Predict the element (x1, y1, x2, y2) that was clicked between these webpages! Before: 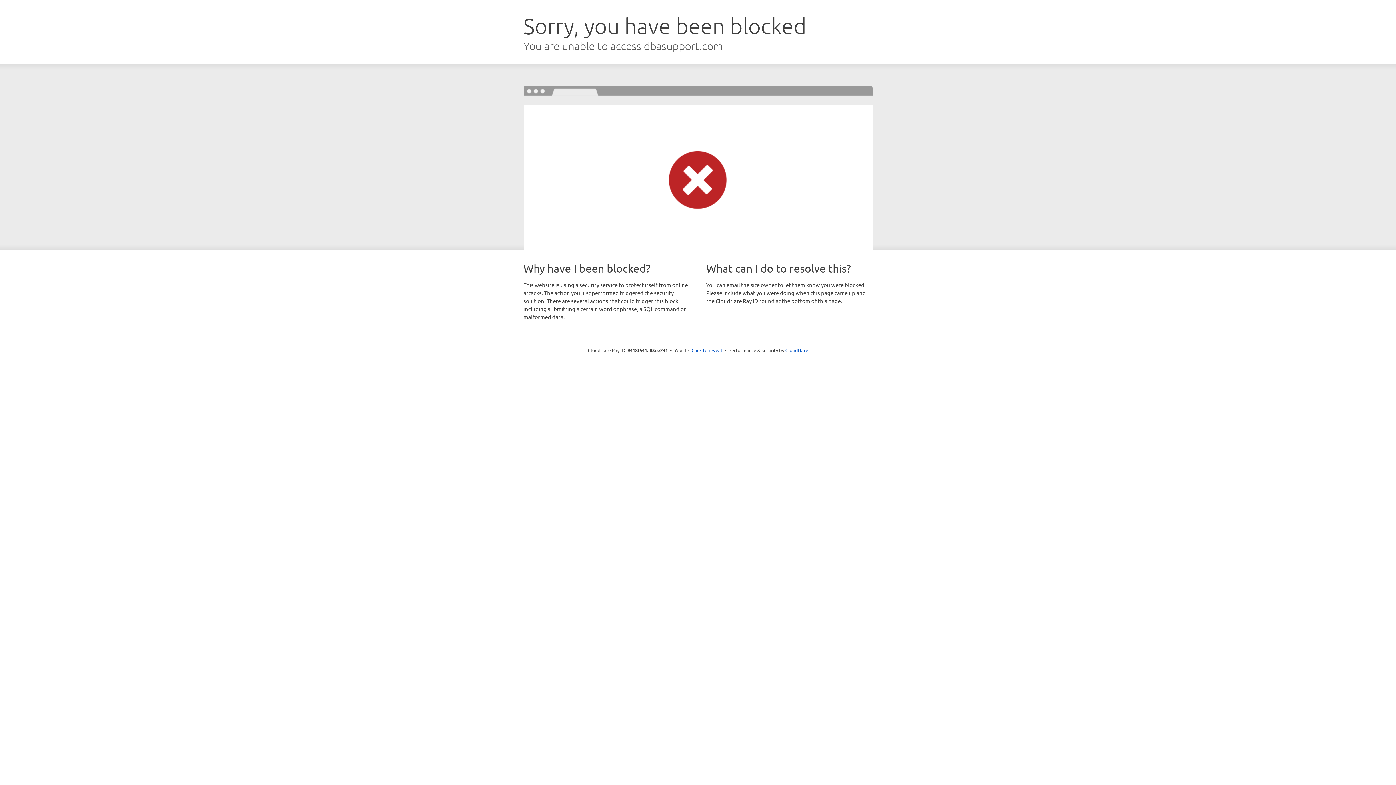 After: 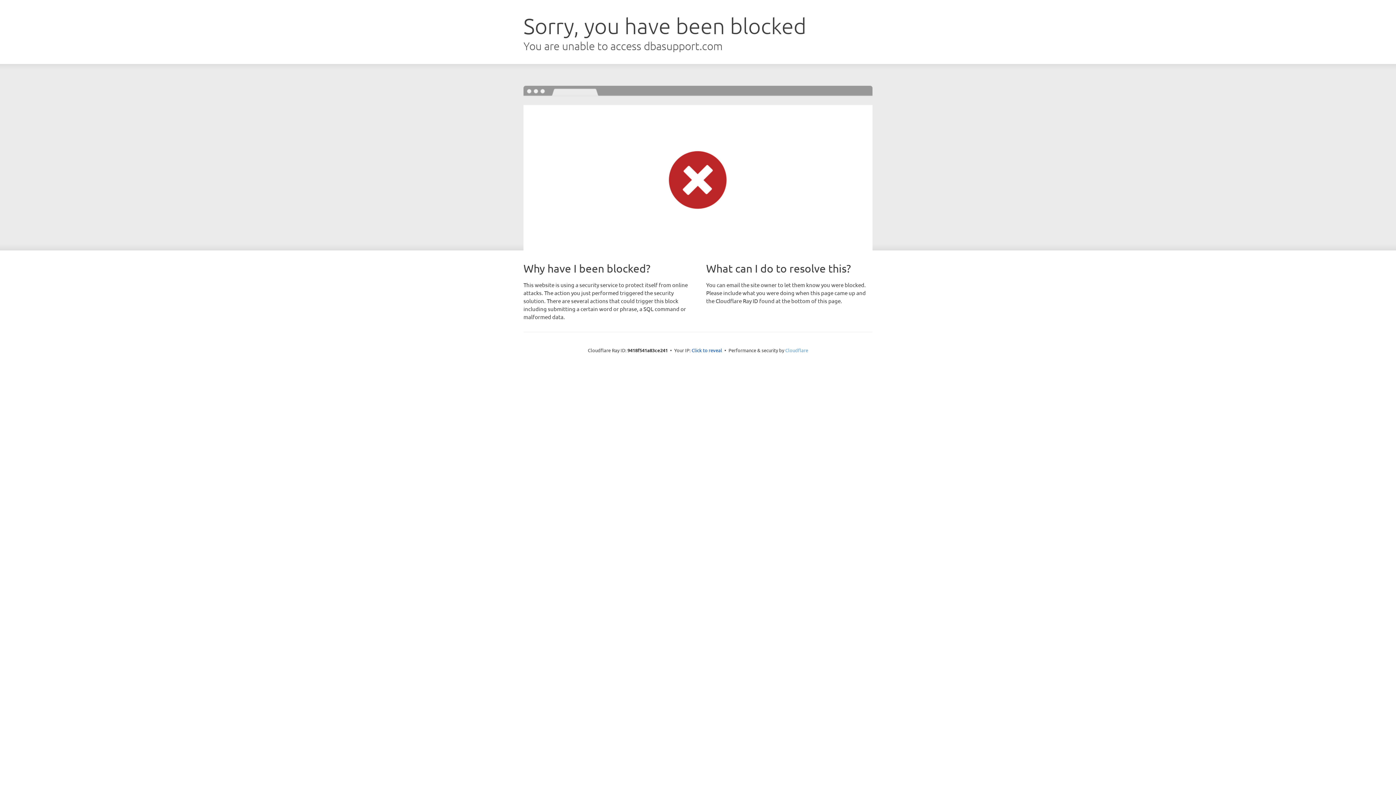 Action: bbox: (785, 347, 808, 353) label: Cloudflare